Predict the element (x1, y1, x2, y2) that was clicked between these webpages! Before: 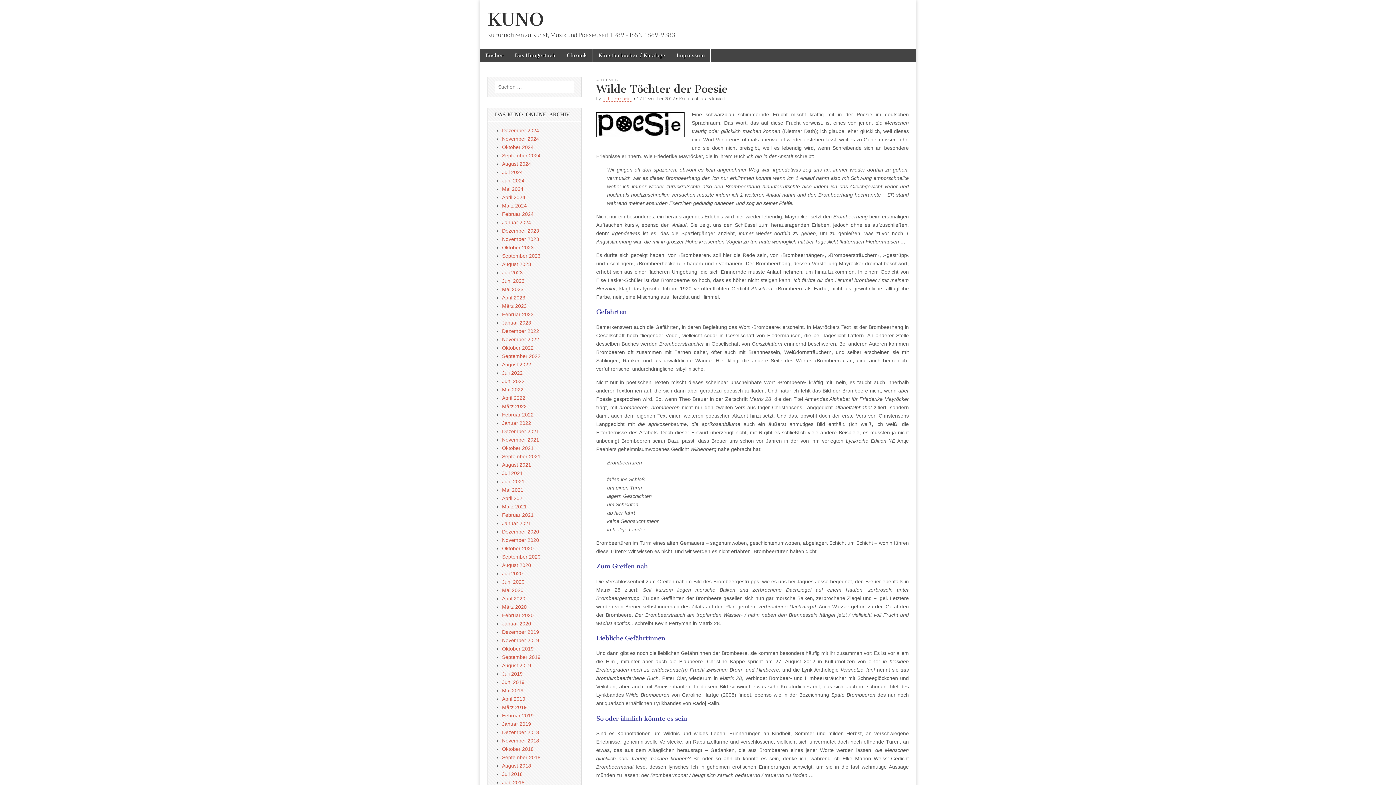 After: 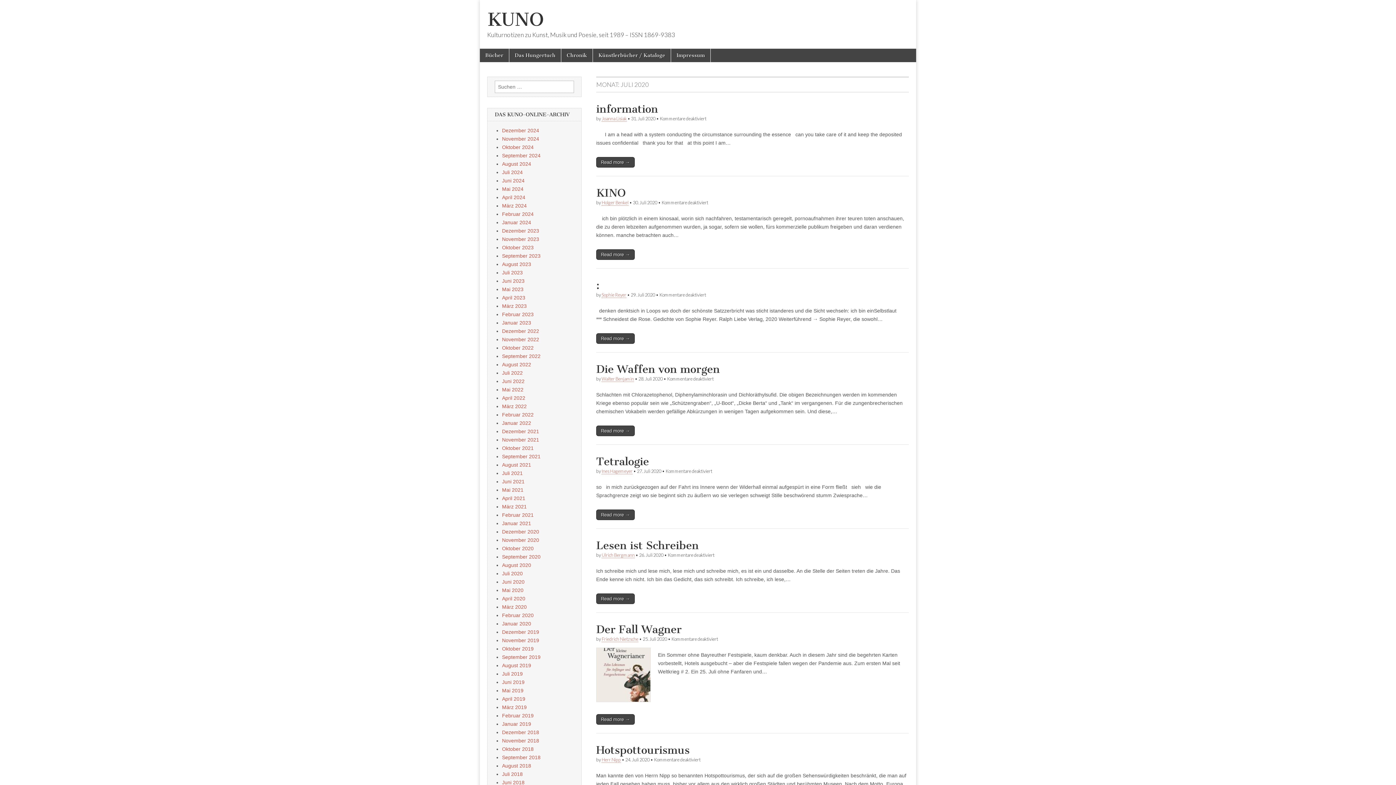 Action: bbox: (502, 570, 522, 576) label: Juli 2020